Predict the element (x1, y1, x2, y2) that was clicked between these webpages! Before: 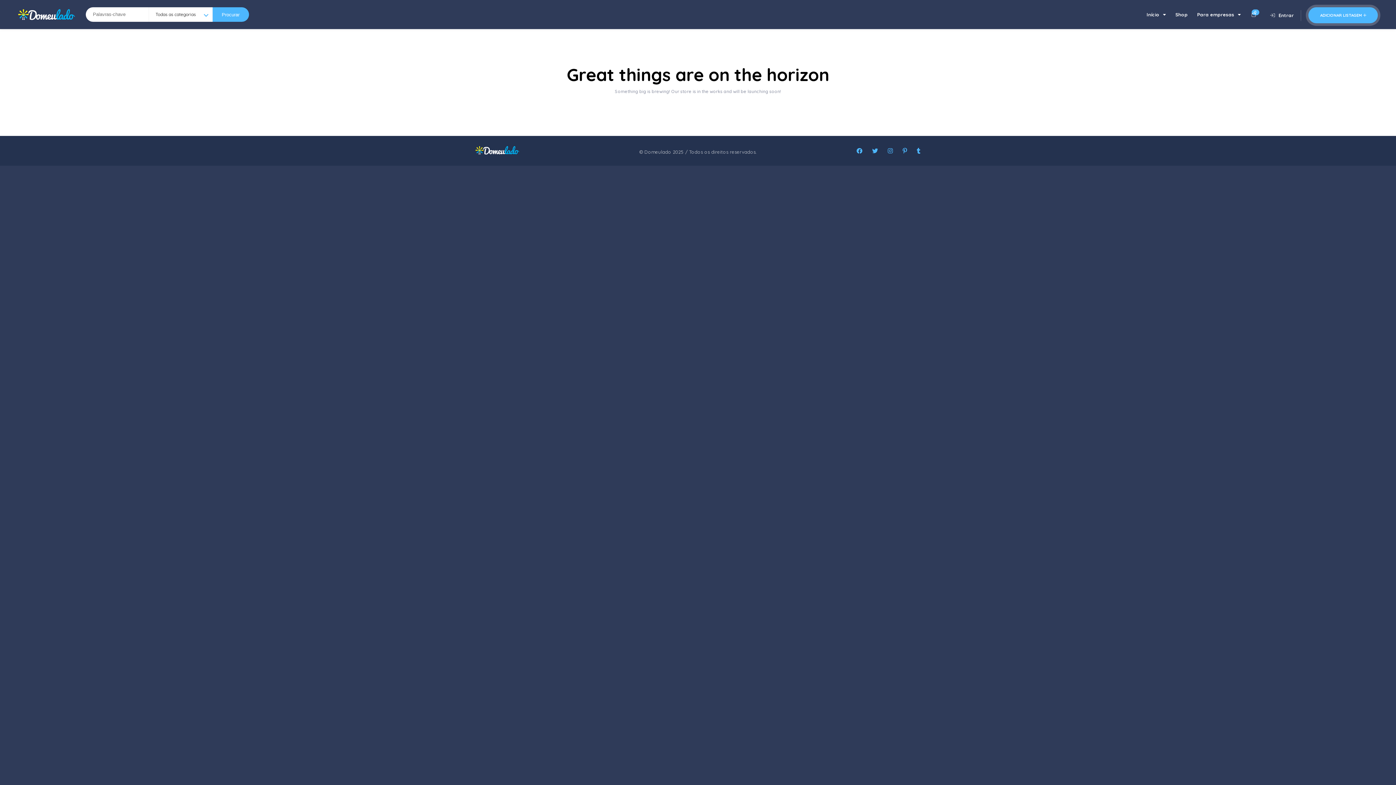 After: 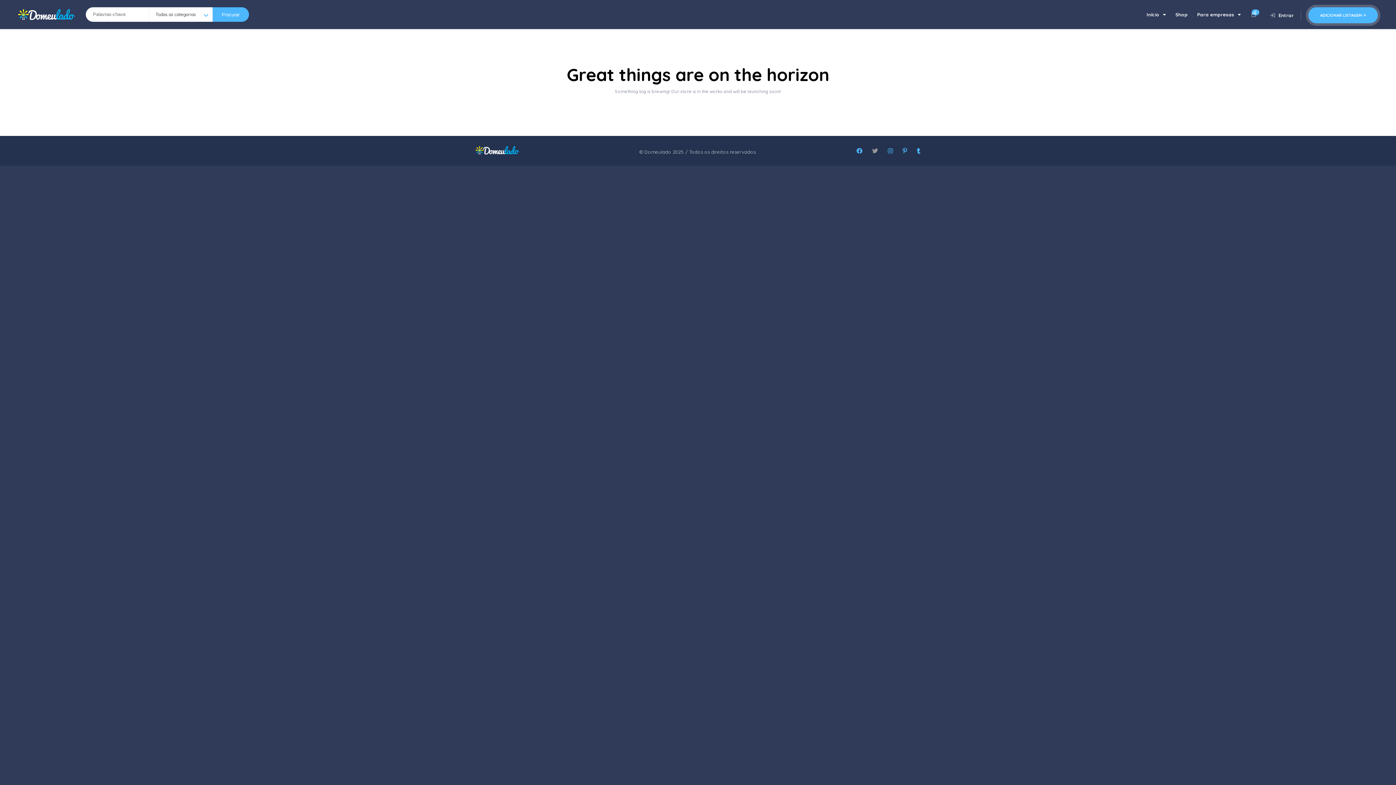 Action: bbox: (872, 146, 878, 155)